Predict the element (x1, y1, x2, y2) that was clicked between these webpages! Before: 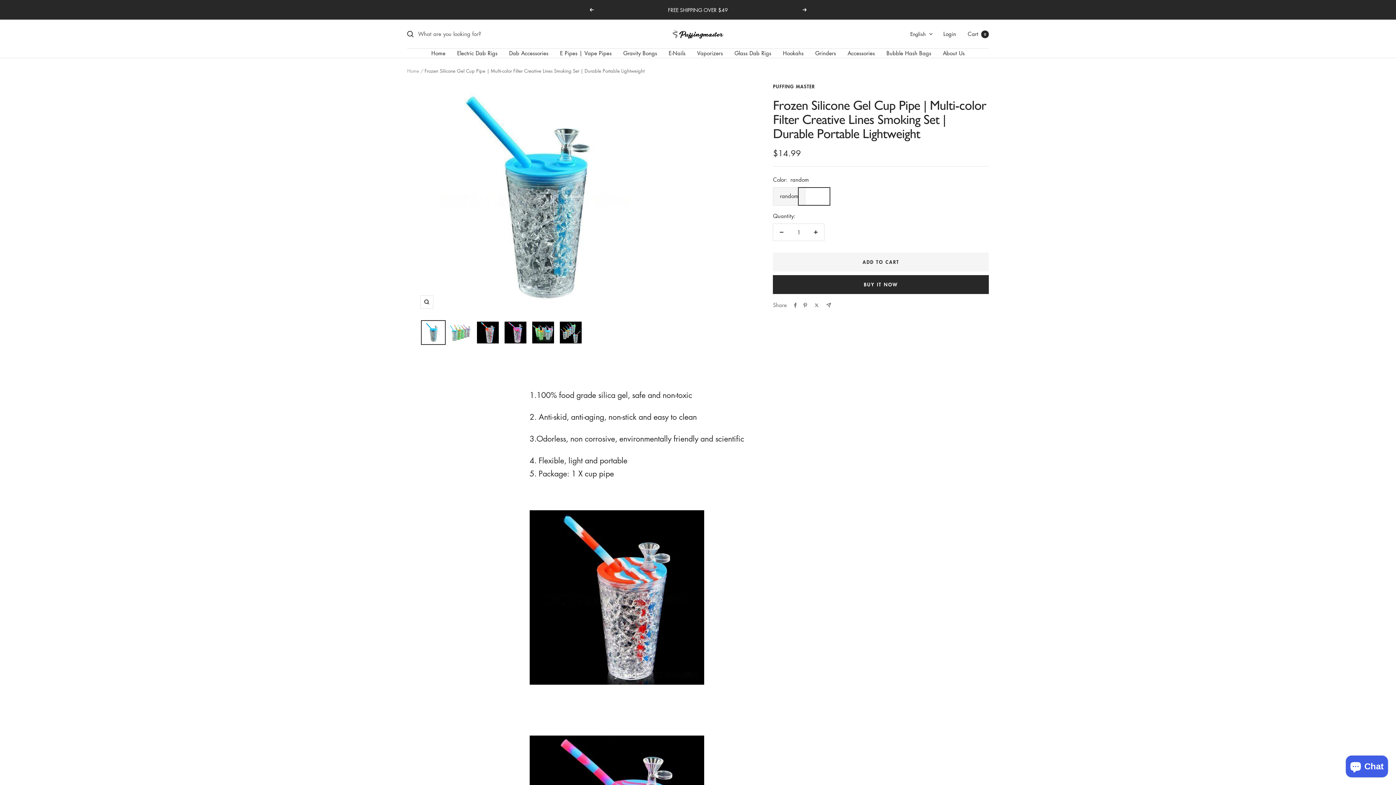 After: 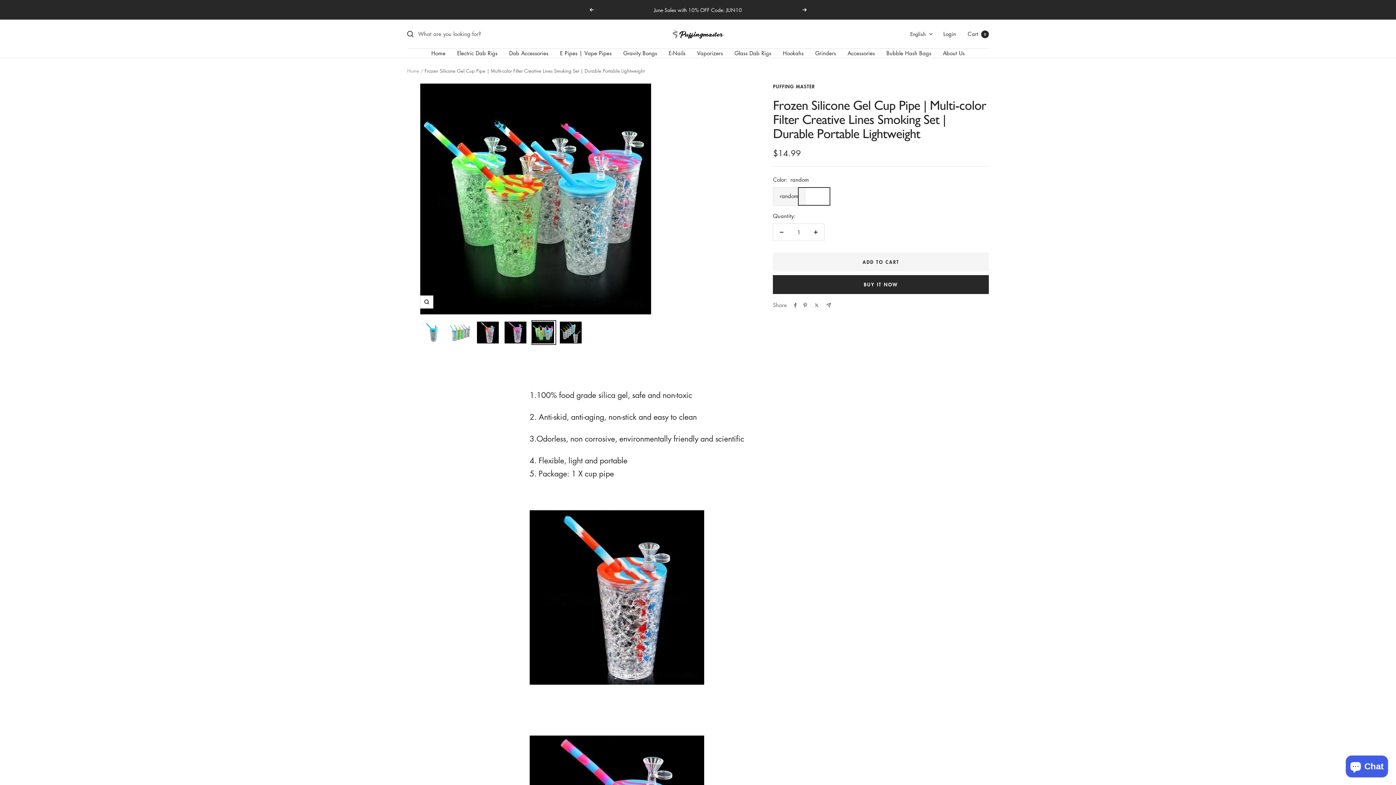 Action: bbox: (530, 320, 555, 345)